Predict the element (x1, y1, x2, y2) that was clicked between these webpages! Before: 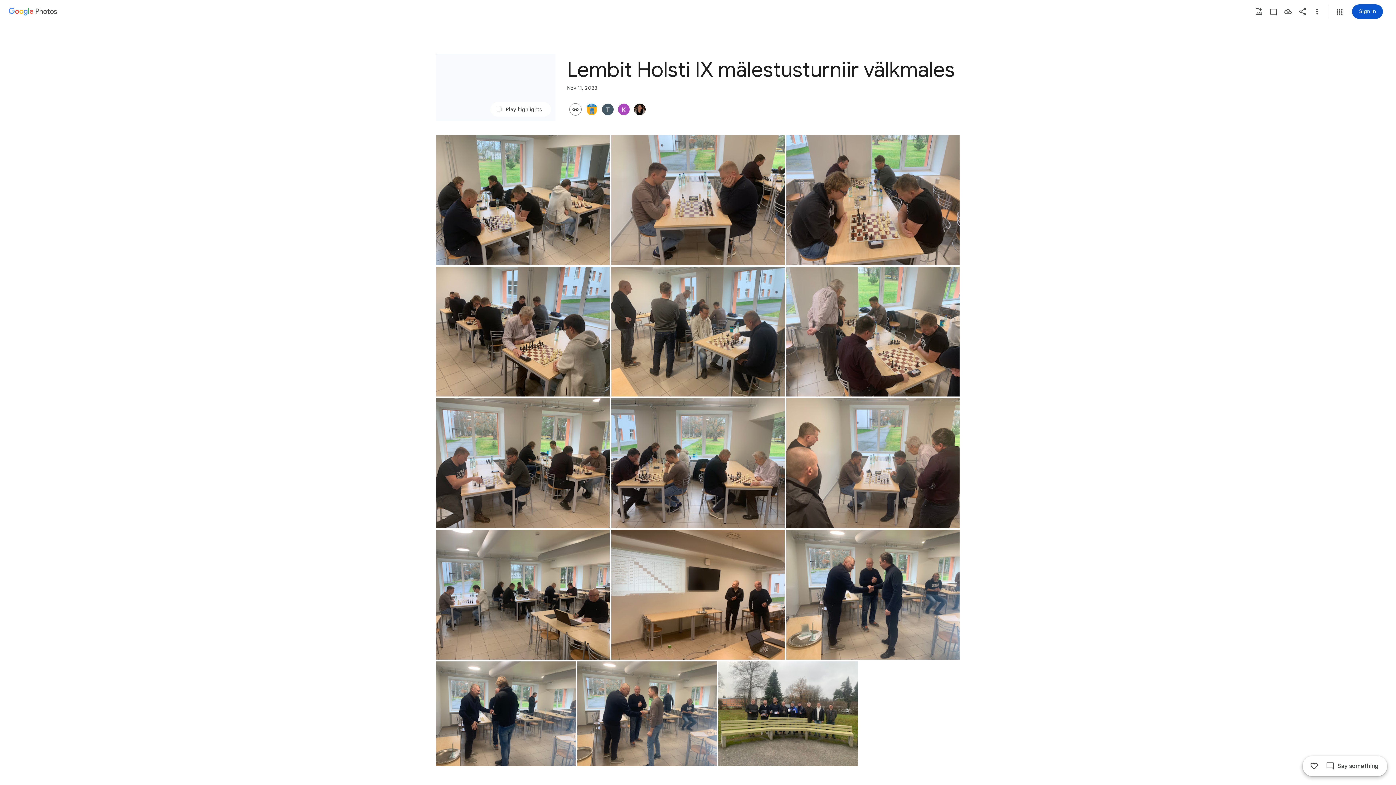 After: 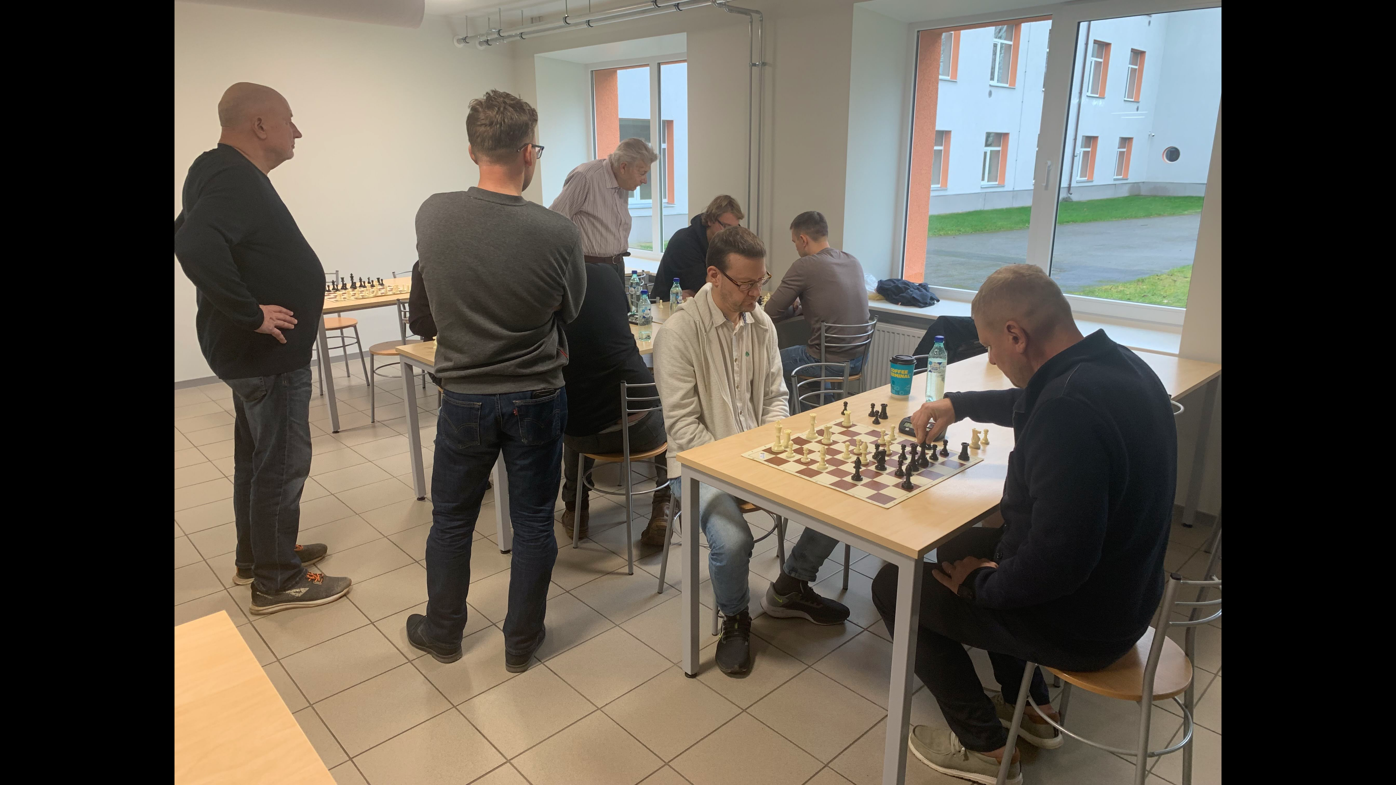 Action: label: Photo - Landscape - Nov 11, 2023, 12:15:45 PM bbox: (611, 266, 784, 396)